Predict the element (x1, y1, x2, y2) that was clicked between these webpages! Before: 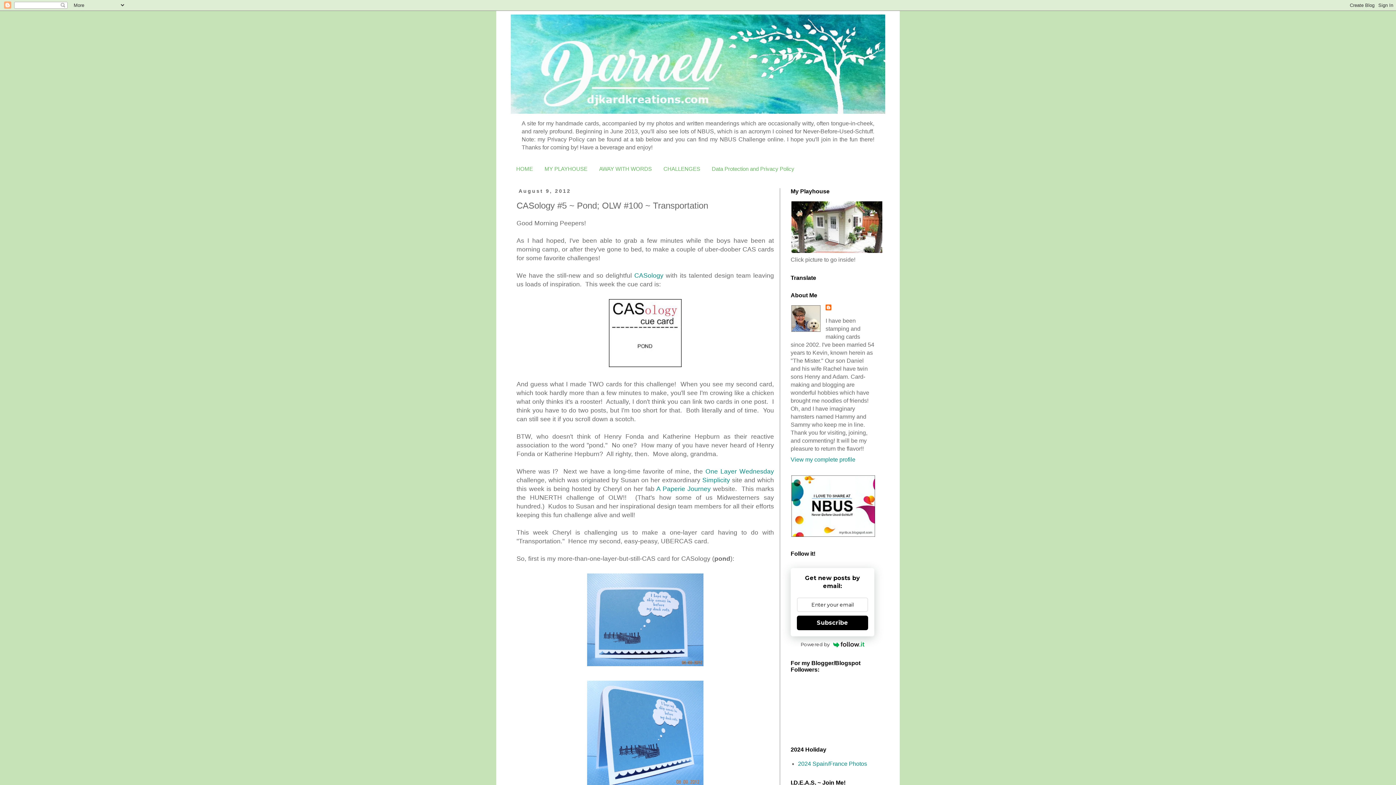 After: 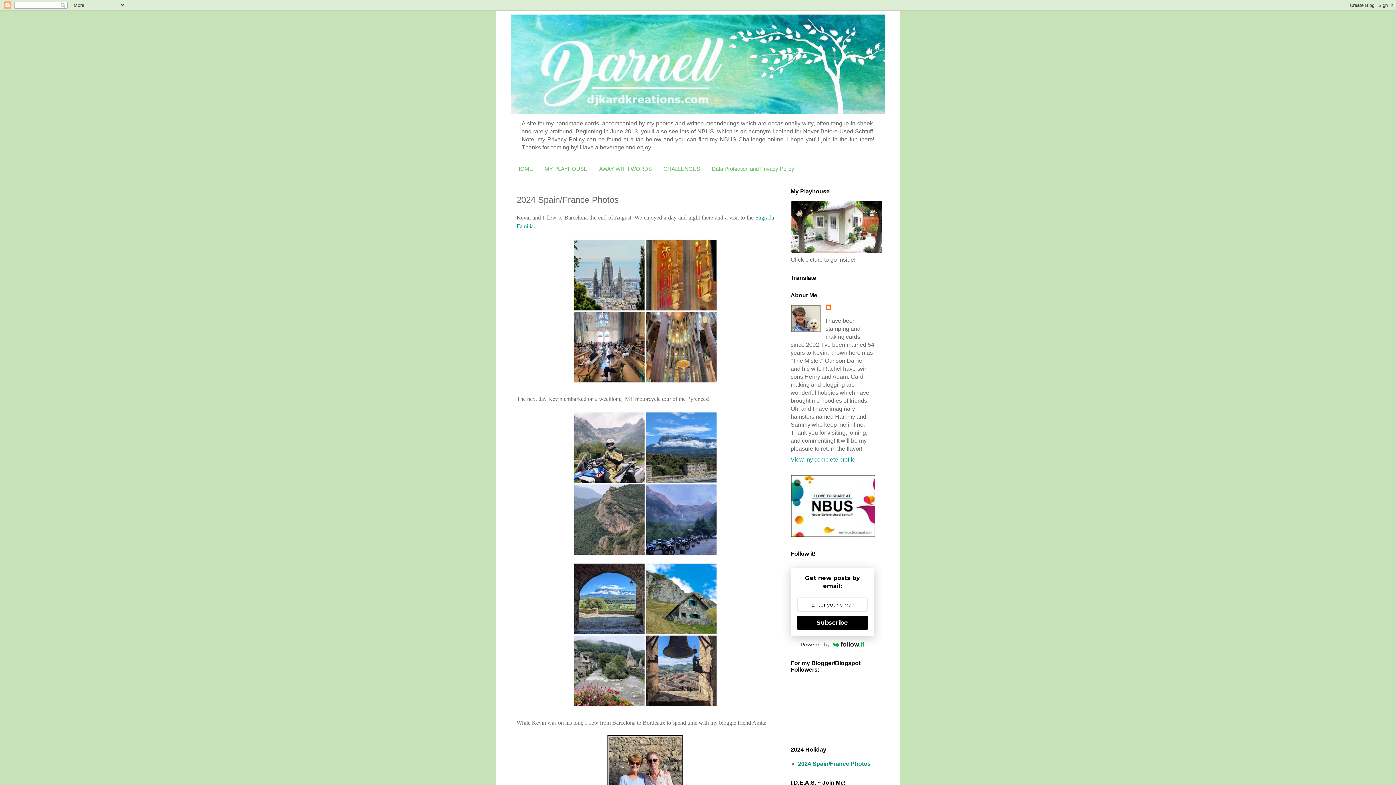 Action: bbox: (798, 761, 867, 767) label: 2024 Spain/France Photos